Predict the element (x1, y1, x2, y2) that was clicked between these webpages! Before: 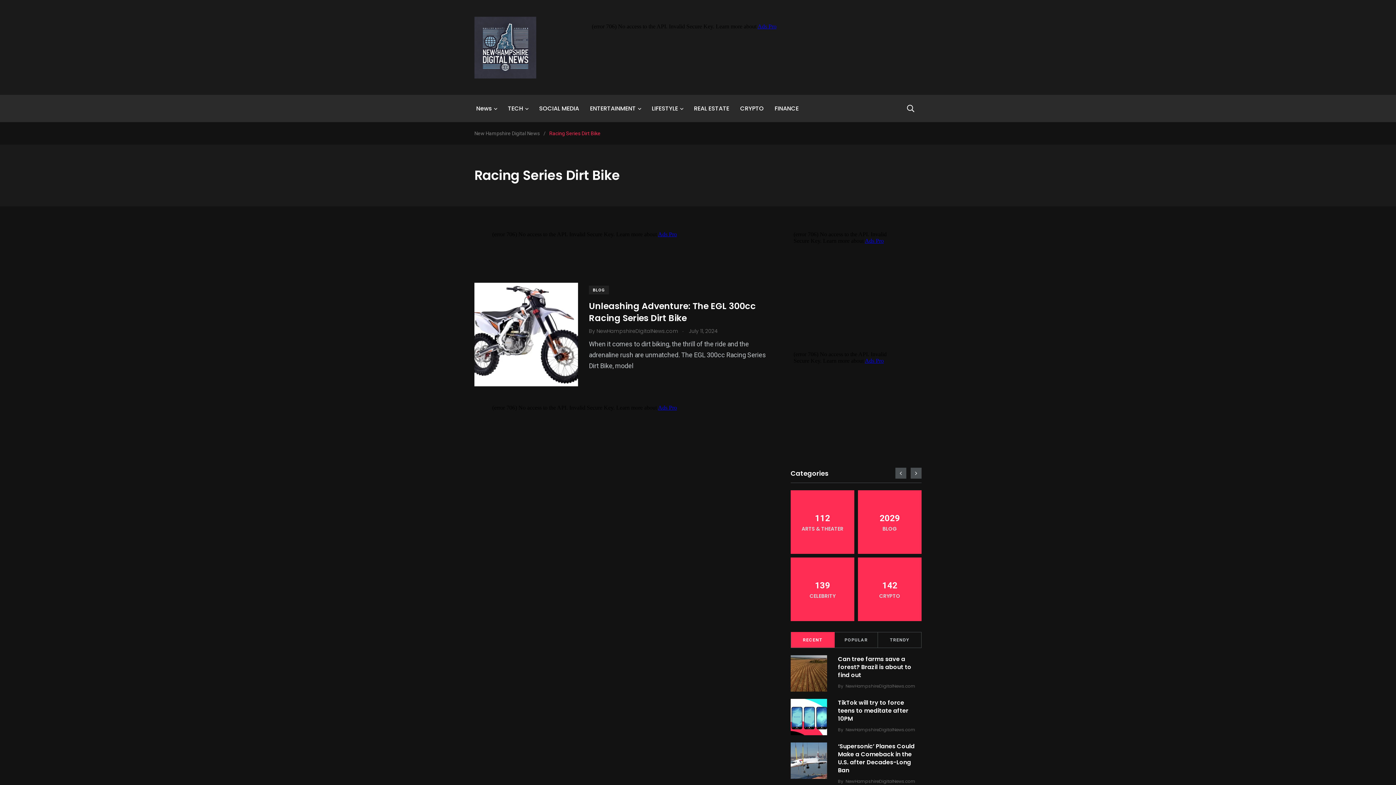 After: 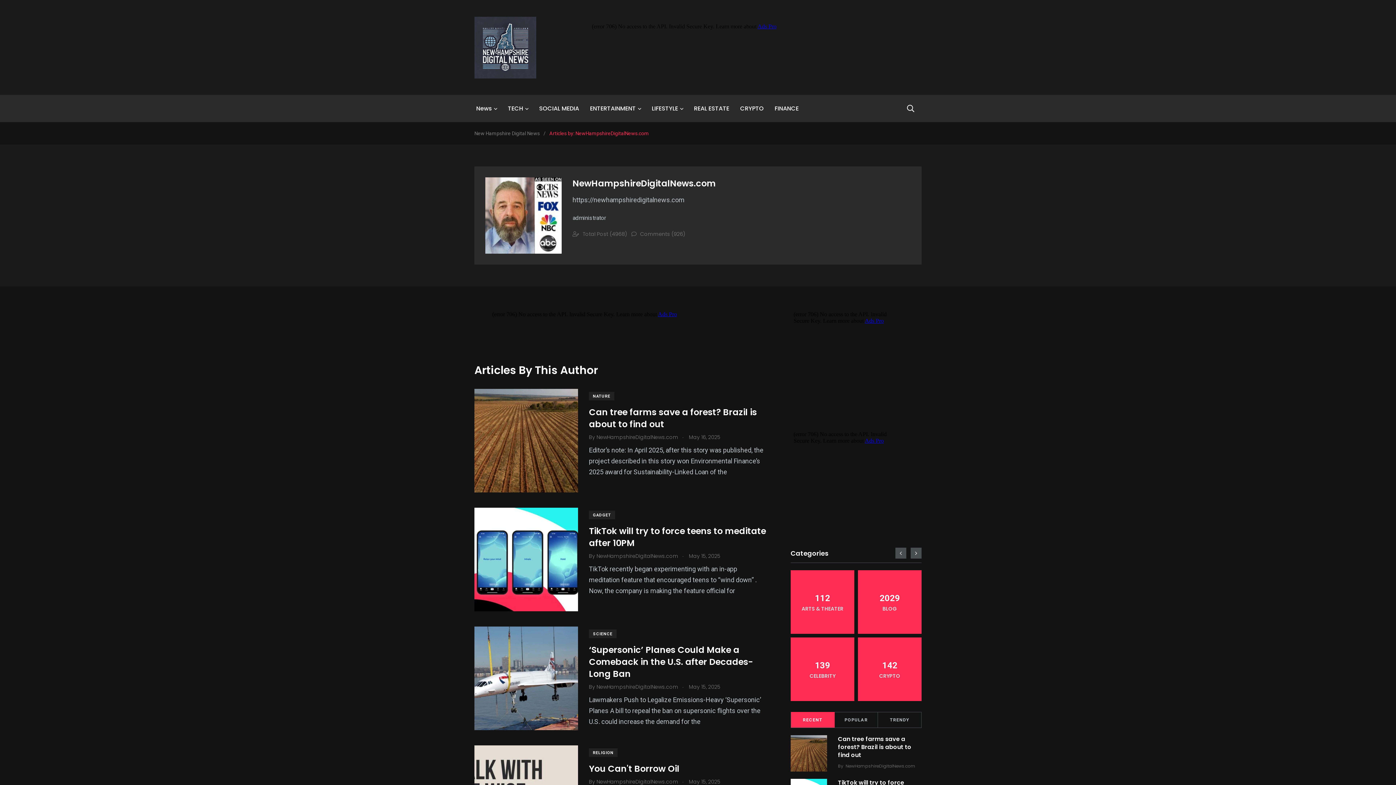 Action: bbox: (845, 683, 915, 689) label: NewHampshireDigitalNews.com